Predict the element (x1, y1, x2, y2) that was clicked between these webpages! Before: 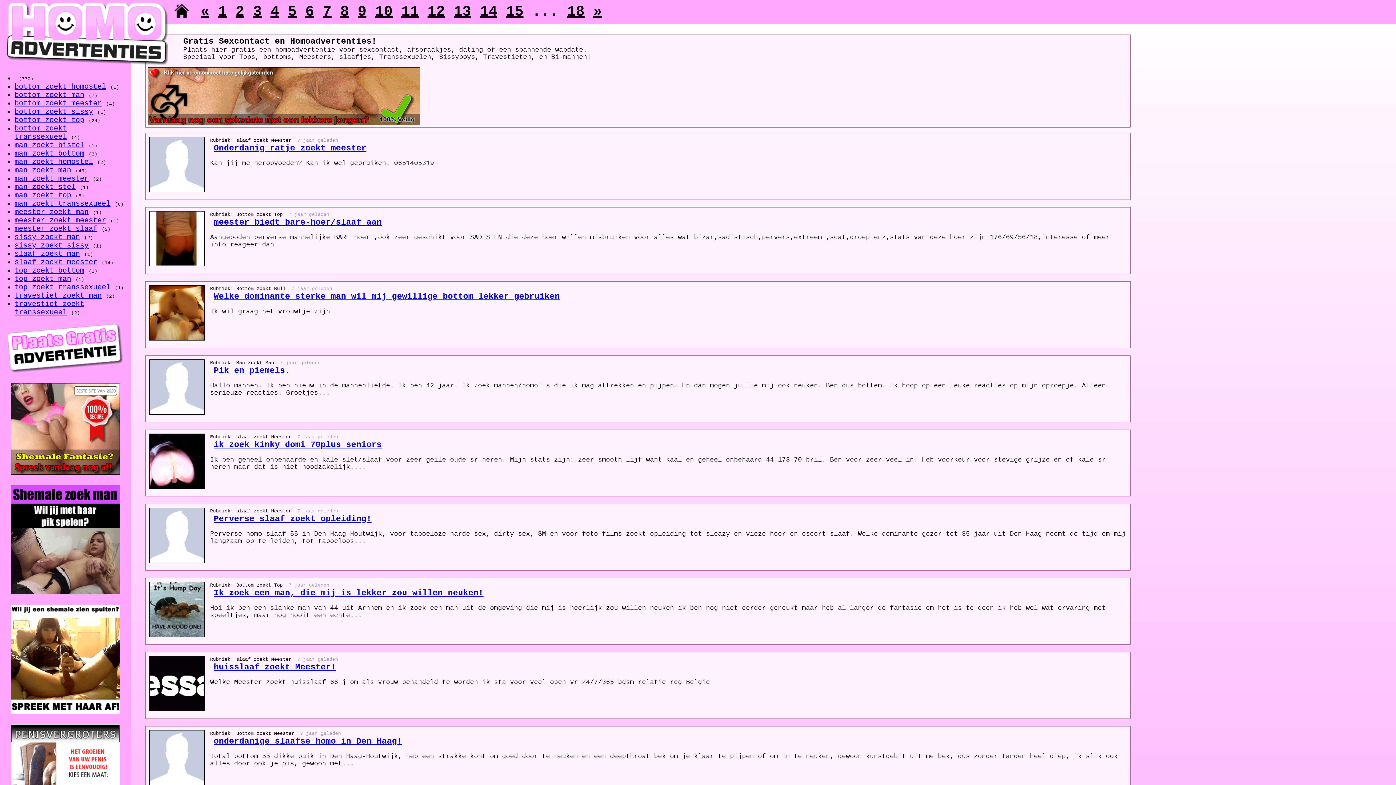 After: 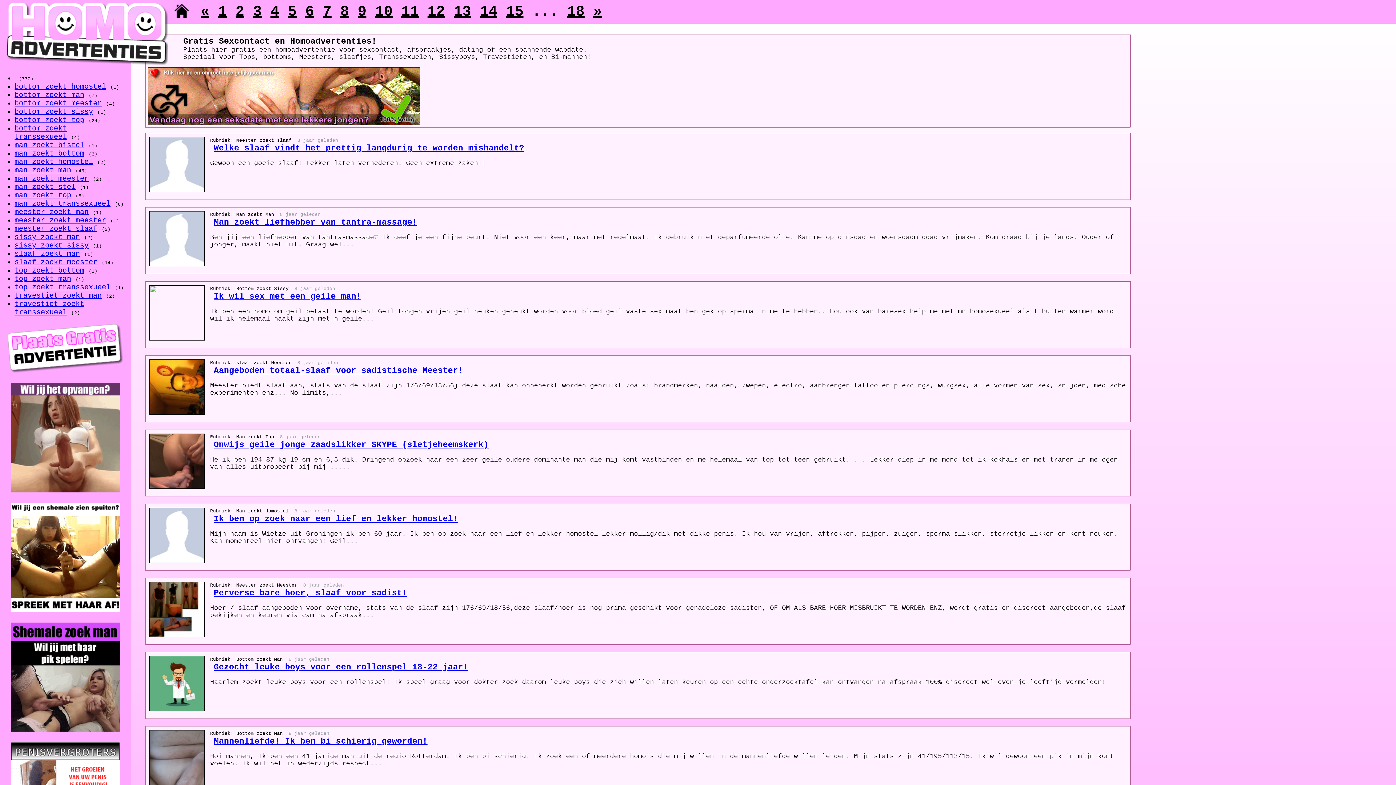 Action: bbox: (322, 3, 331, 20) label: 7